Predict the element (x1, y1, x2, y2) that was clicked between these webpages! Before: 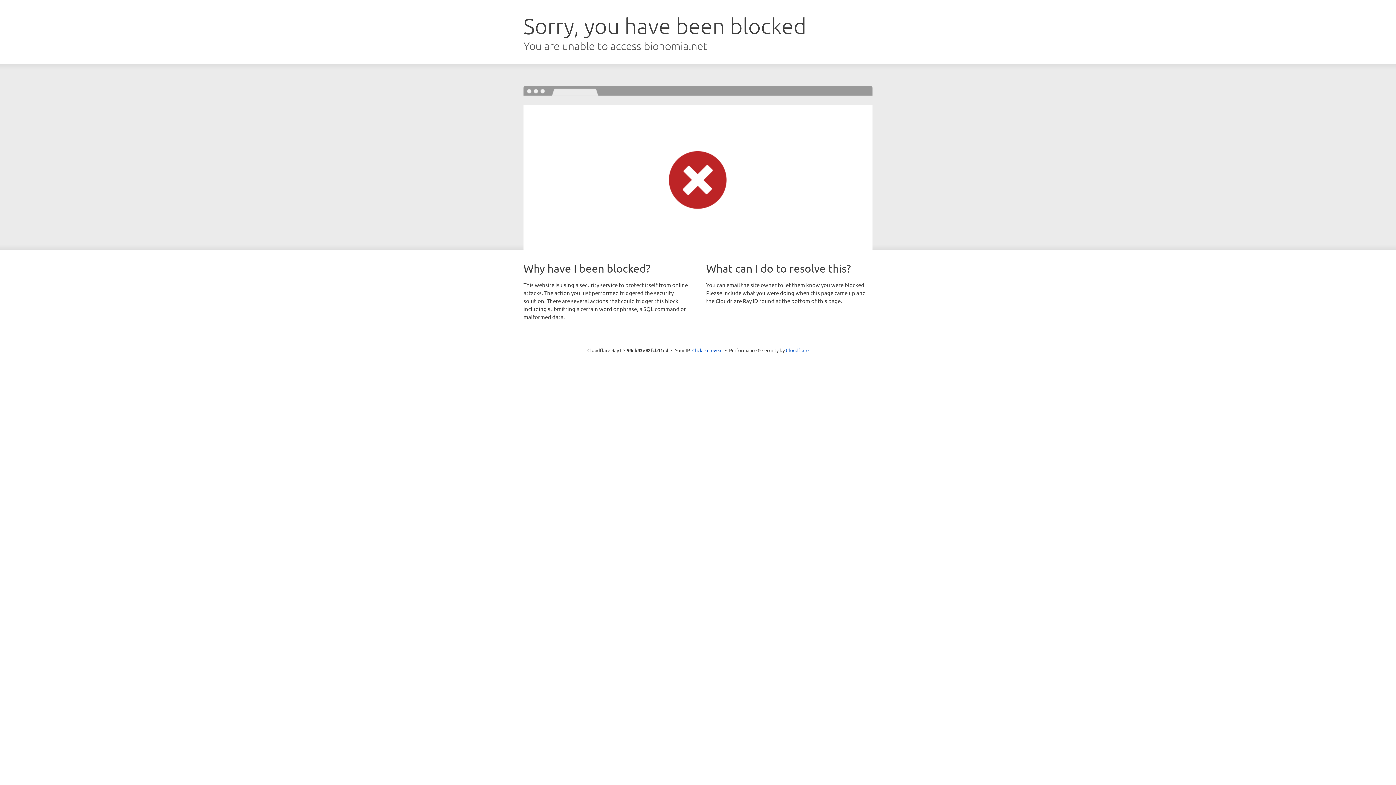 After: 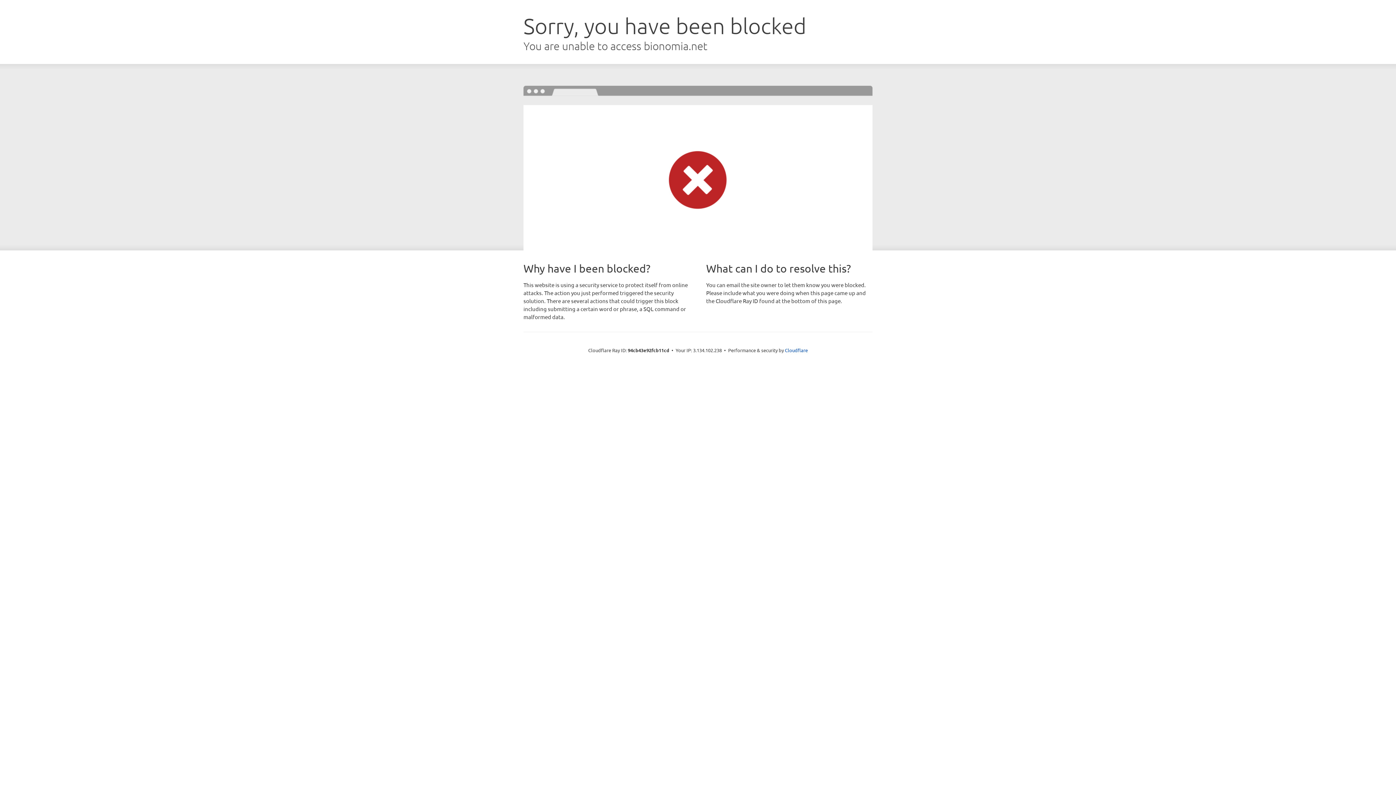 Action: label: Click to reveal bbox: (692, 346, 722, 353)